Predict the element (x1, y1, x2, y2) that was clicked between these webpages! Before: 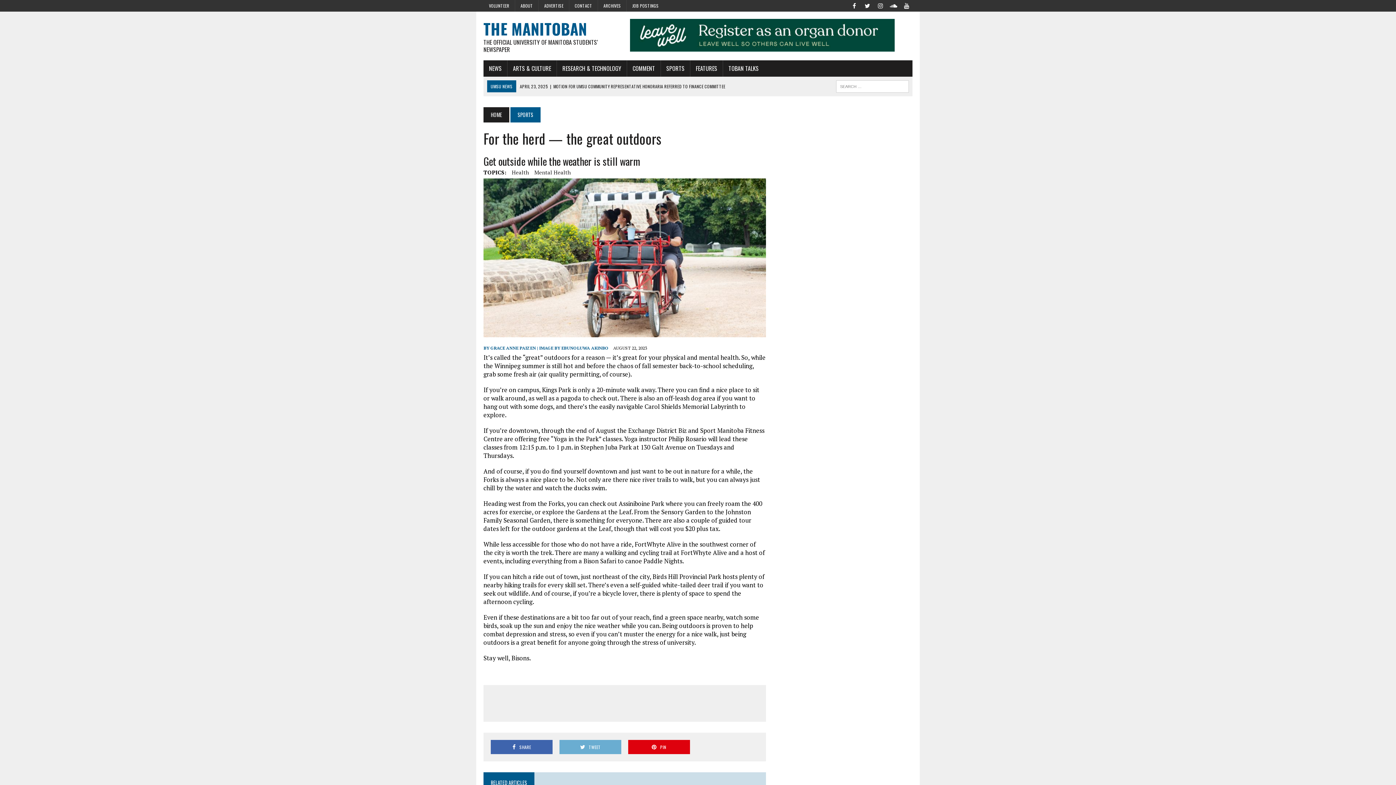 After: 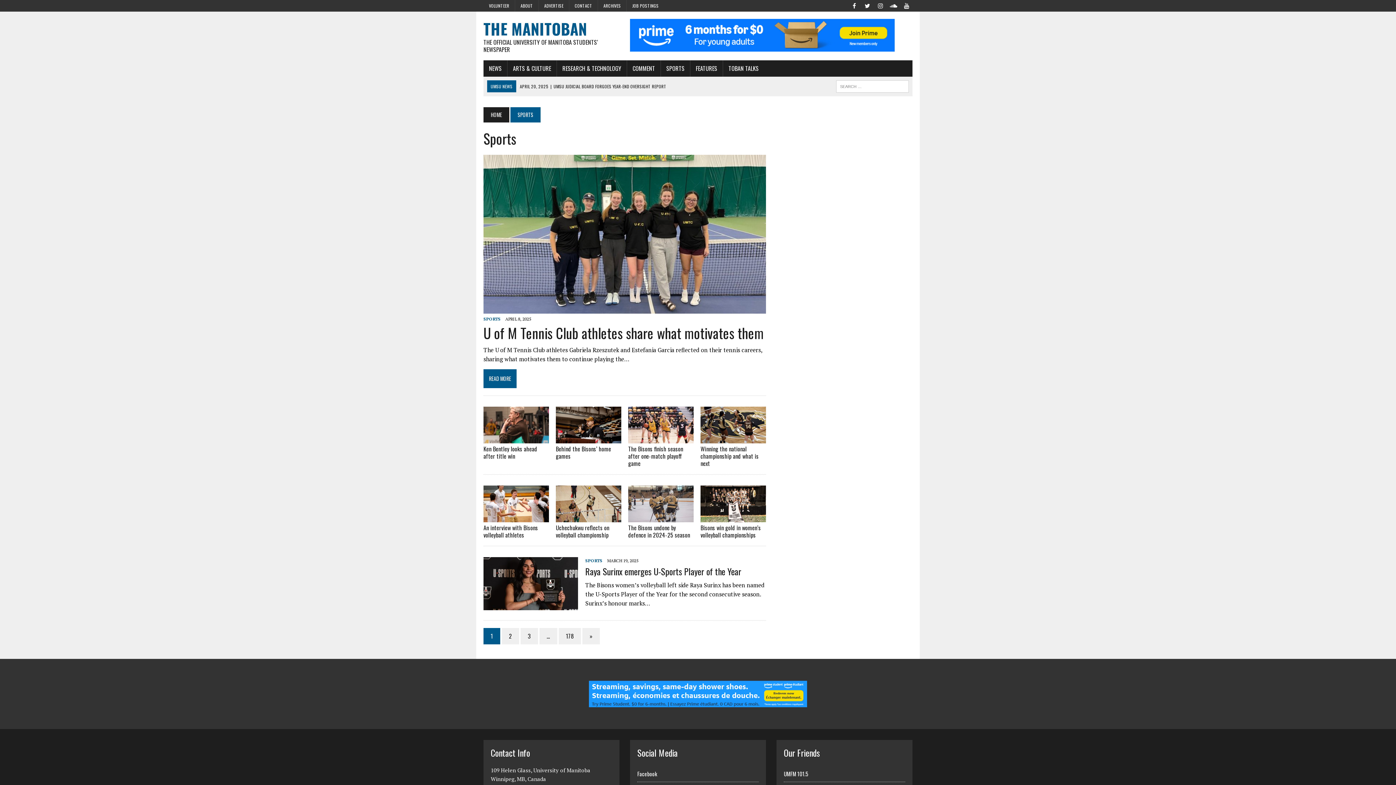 Action: bbox: (510, 107, 540, 122) label: SPORTS